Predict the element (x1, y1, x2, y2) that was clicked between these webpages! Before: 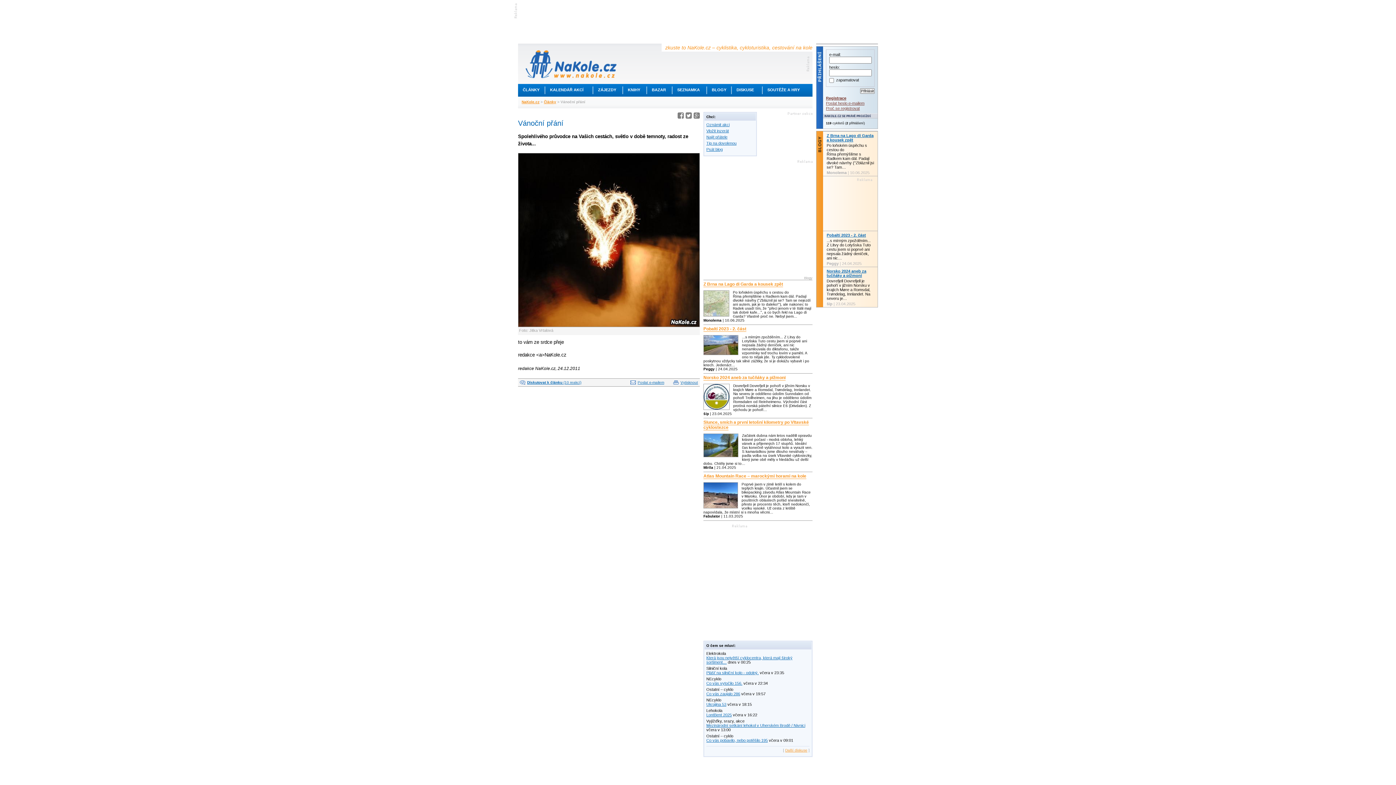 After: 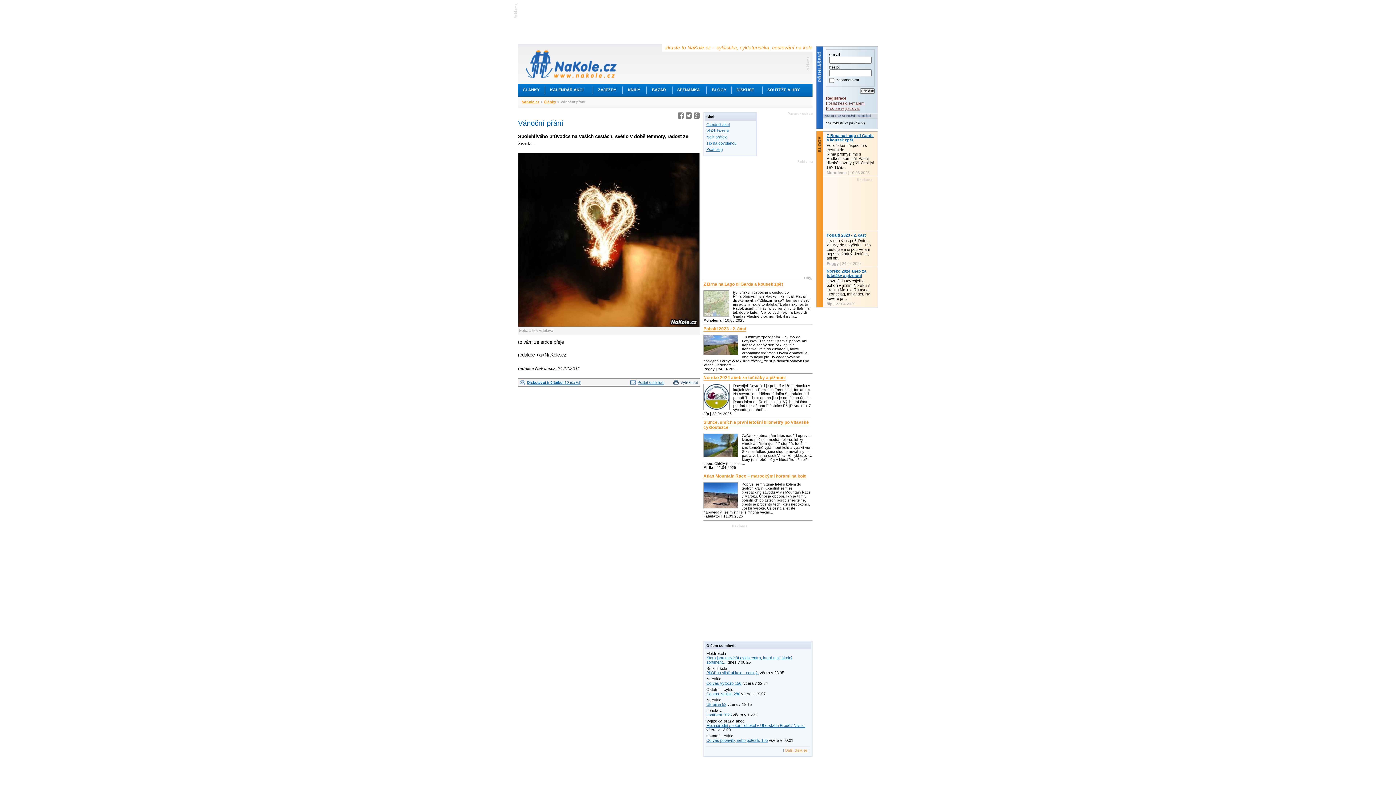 Action: bbox: (673, 380, 698, 384) label: Vytisknout